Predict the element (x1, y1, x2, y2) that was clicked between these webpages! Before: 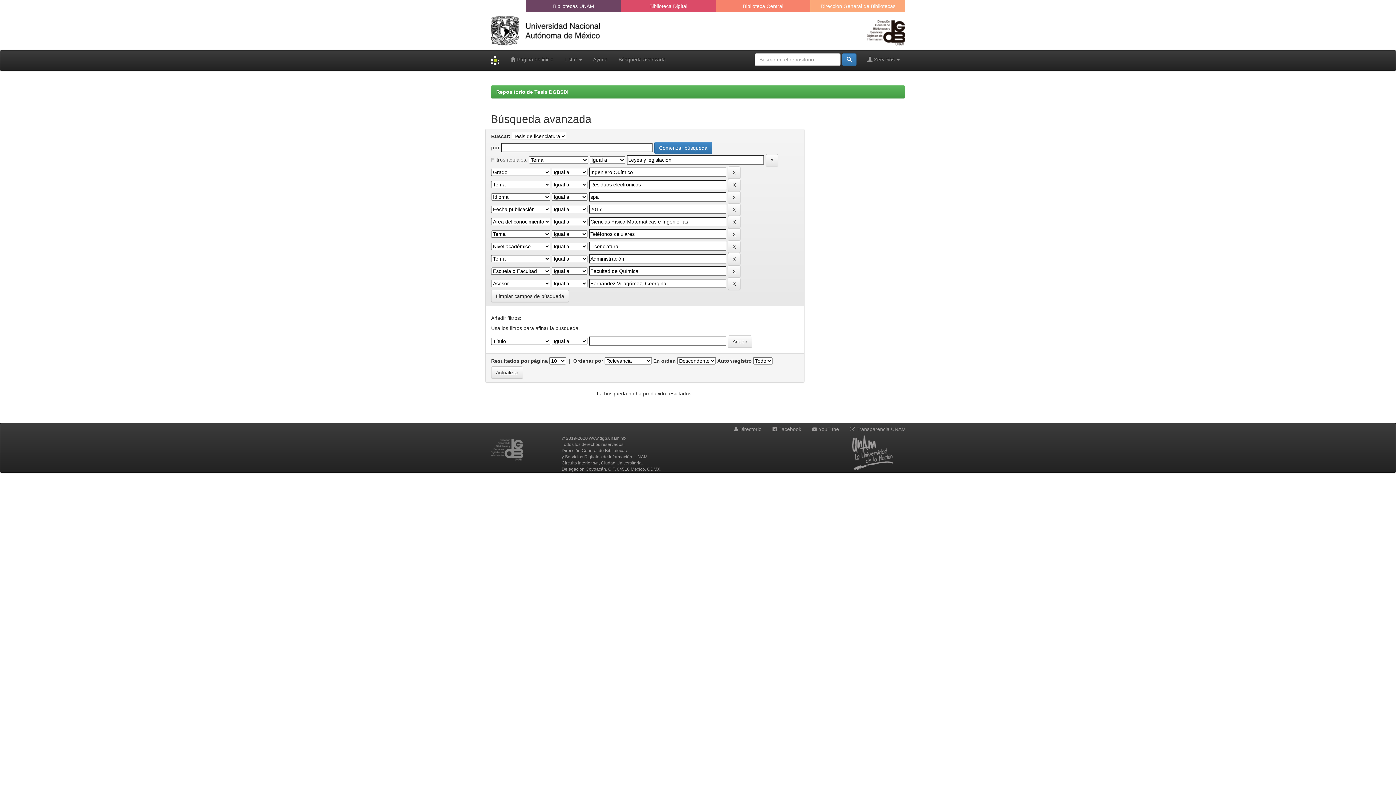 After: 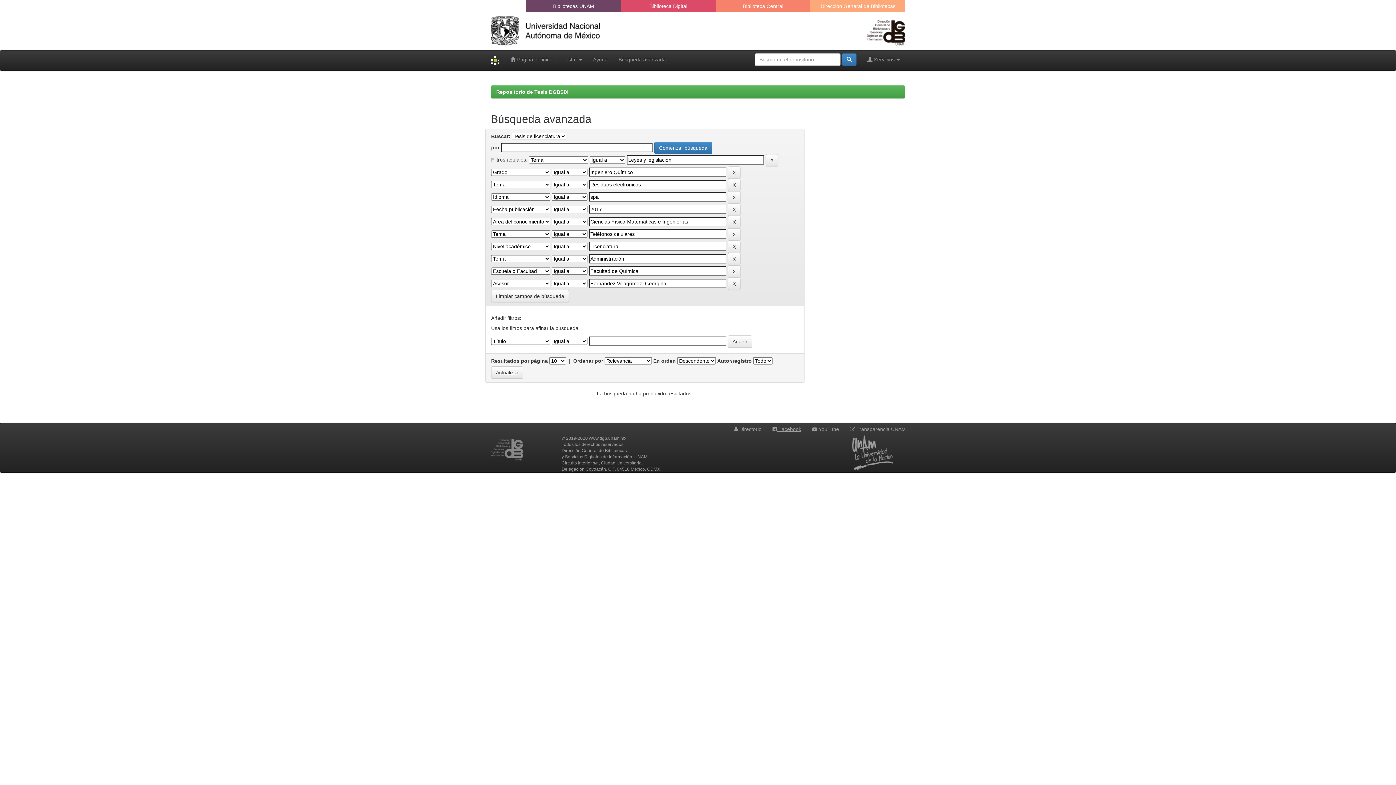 Action: bbox: (768, 423, 806, 435) label:  Facebook